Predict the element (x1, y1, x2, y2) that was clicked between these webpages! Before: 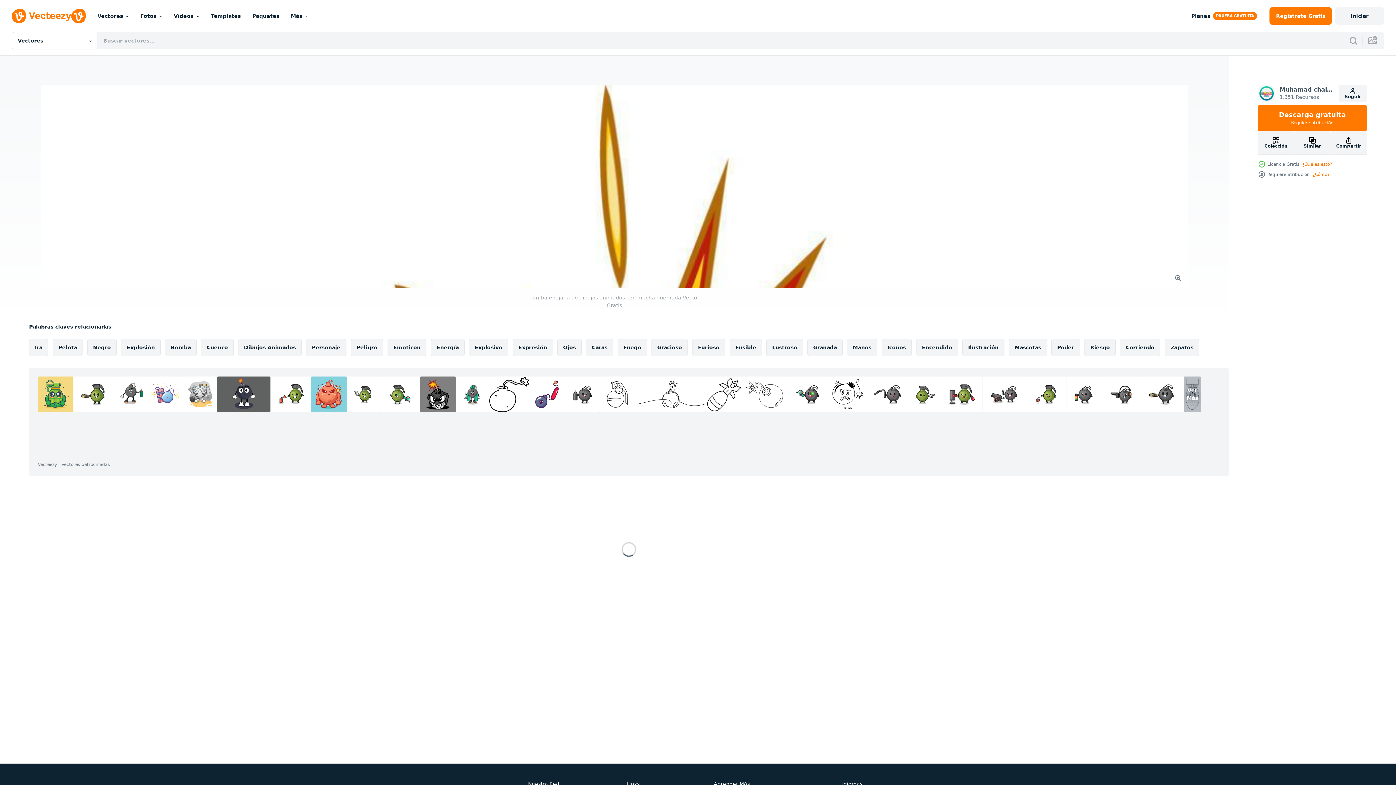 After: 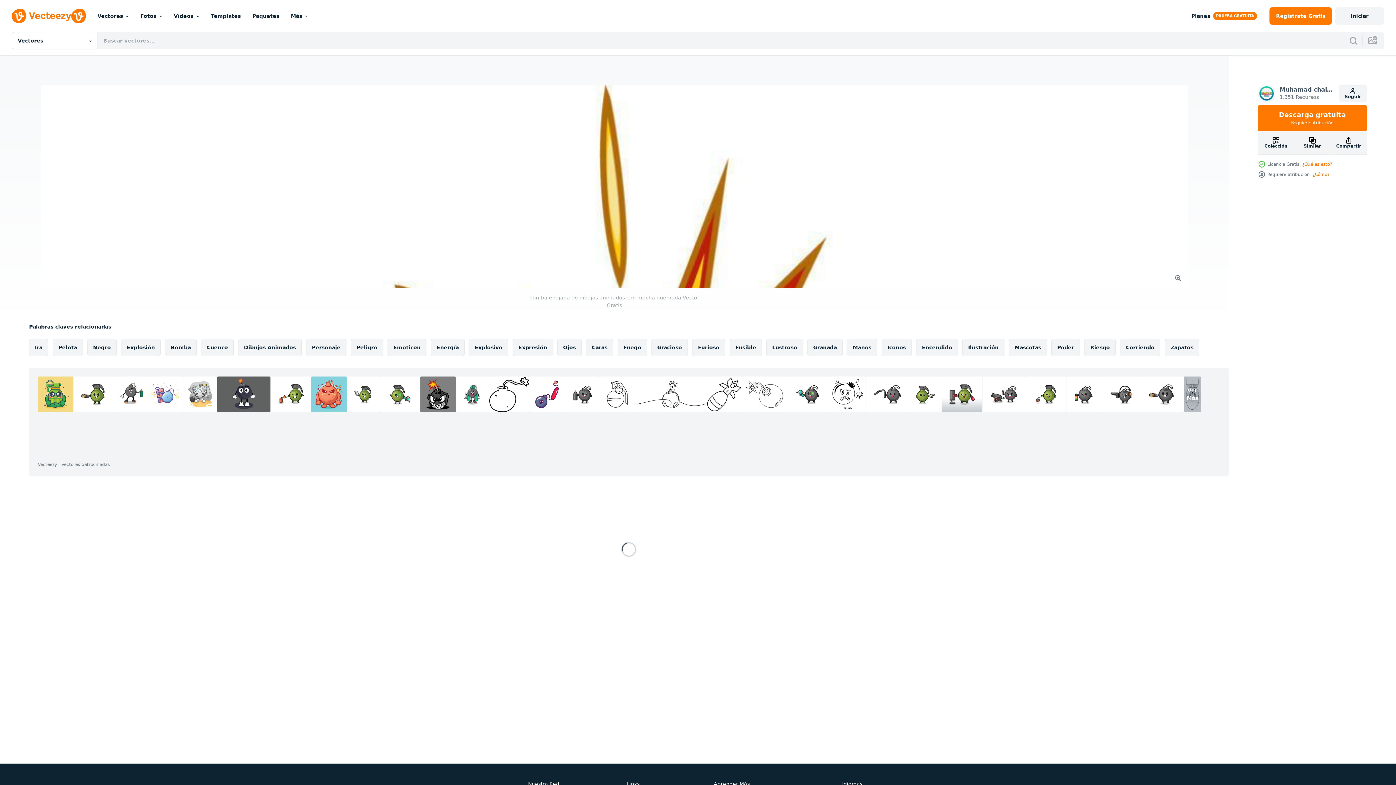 Action: bbox: (941, 376, 982, 412)